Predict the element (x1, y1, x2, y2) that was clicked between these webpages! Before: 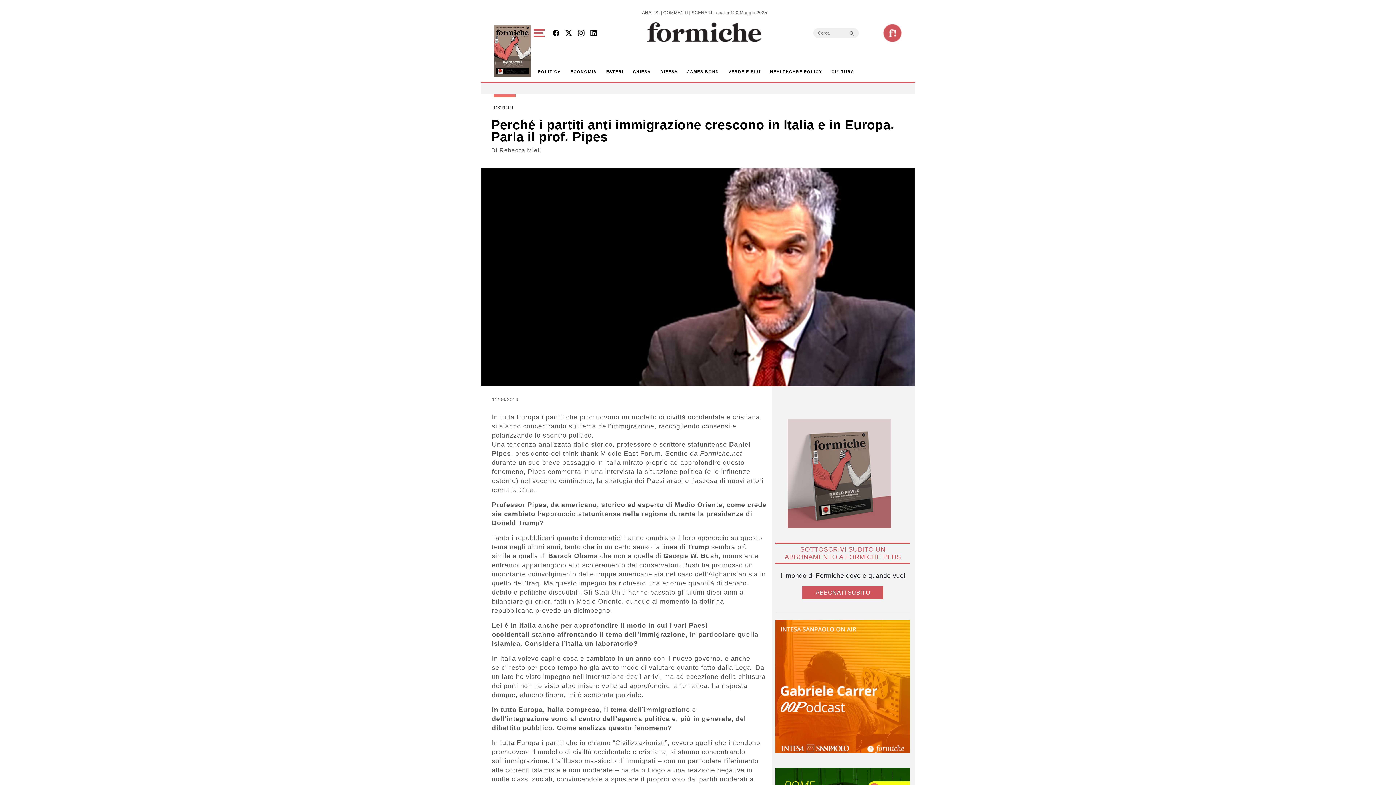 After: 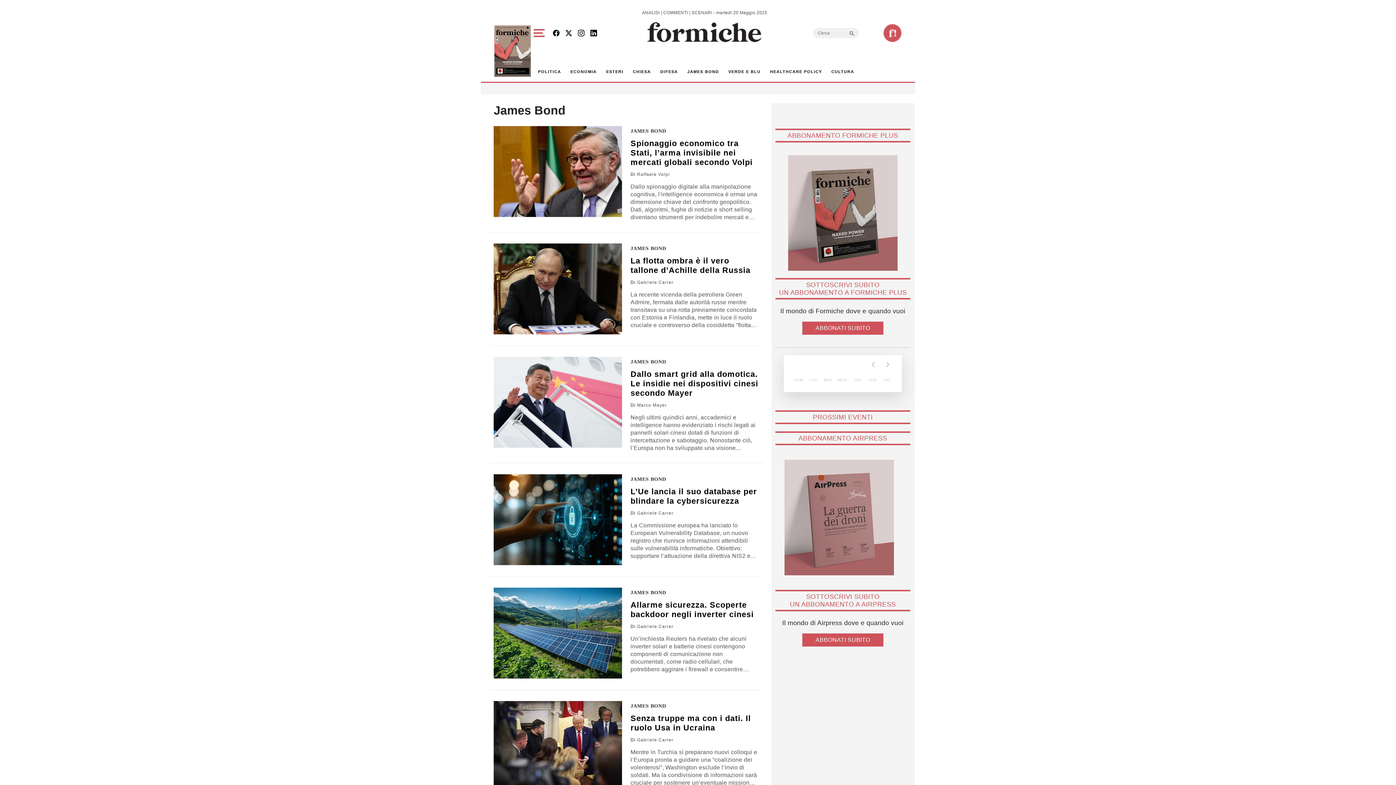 Action: label: JAMES BOND bbox: (684, 65, 722, 78)